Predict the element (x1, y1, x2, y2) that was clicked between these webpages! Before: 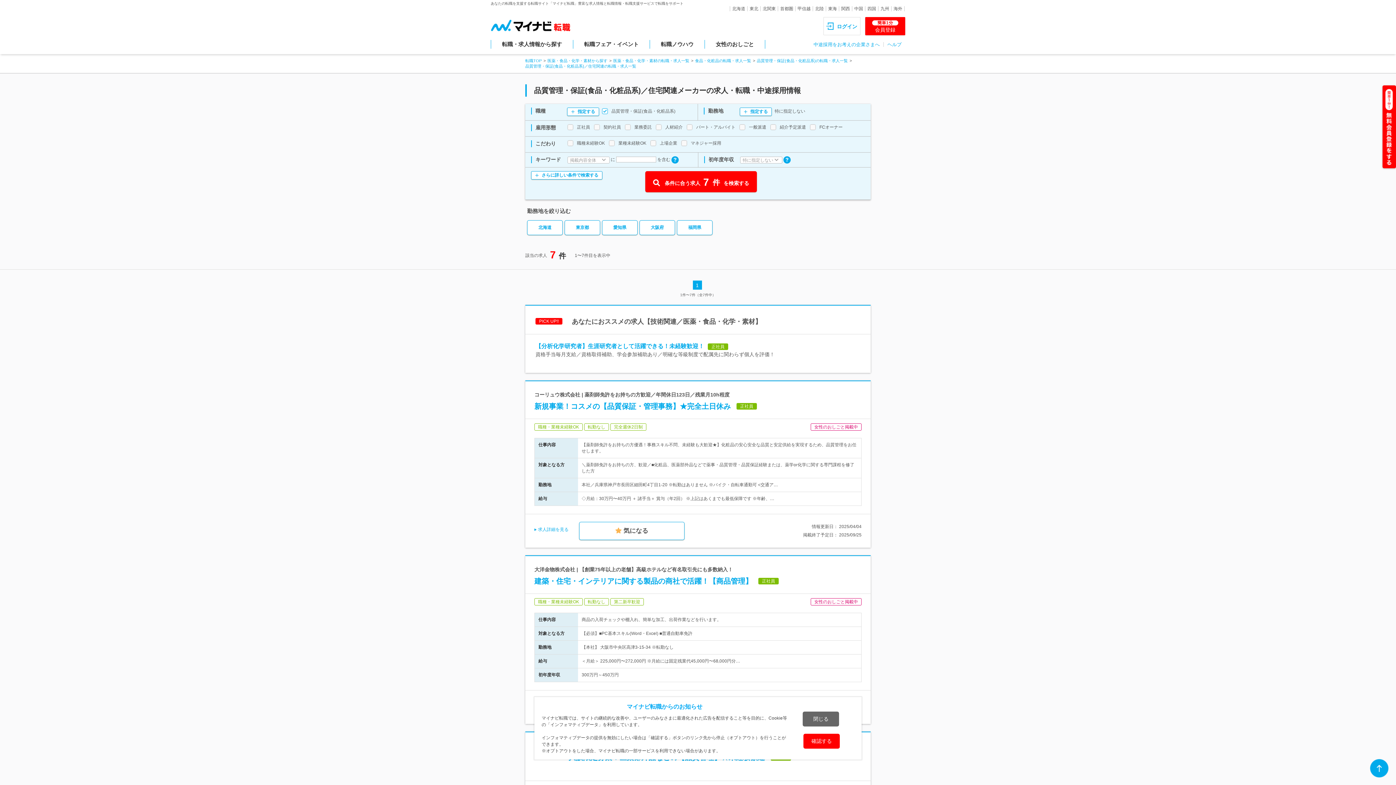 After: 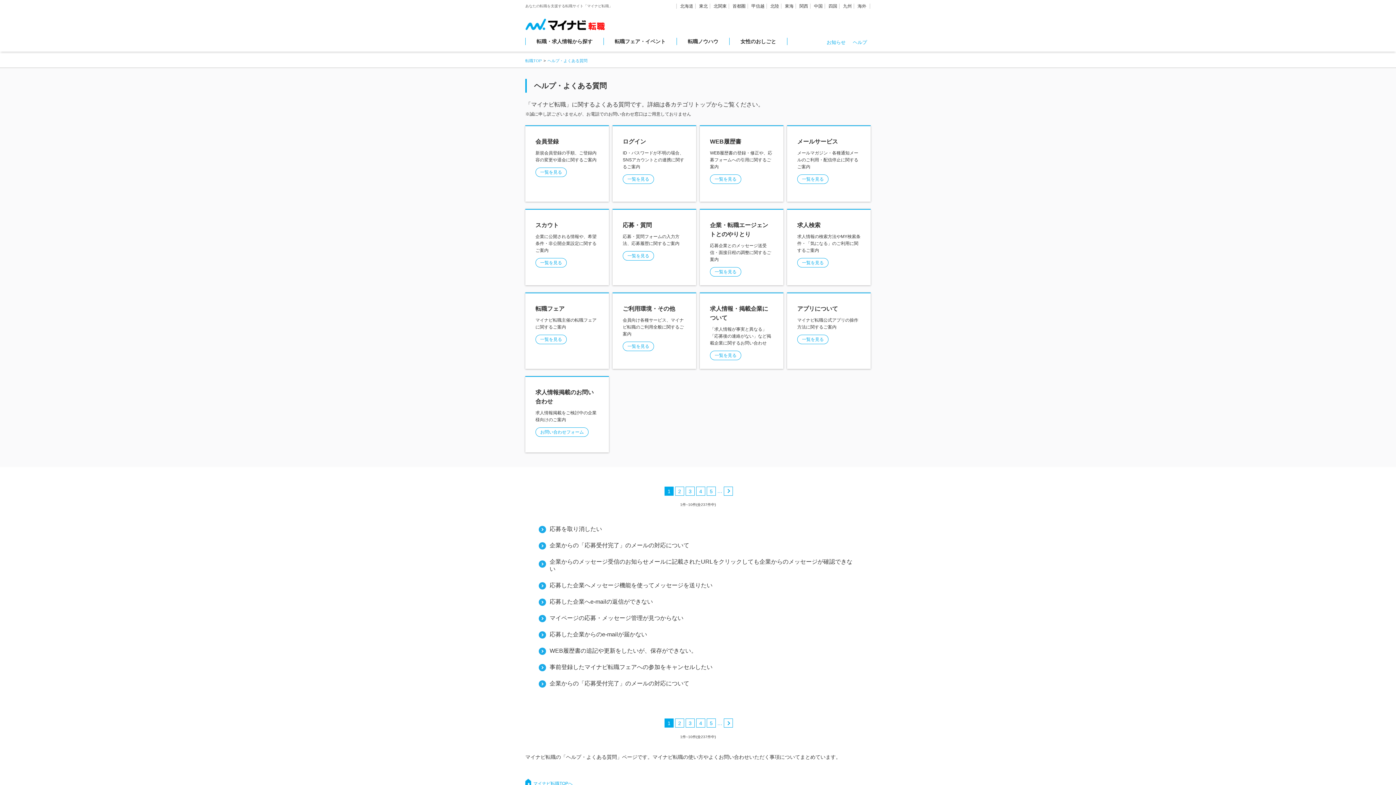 Action: label: ヘルプ bbox: (884, 41, 905, 47)